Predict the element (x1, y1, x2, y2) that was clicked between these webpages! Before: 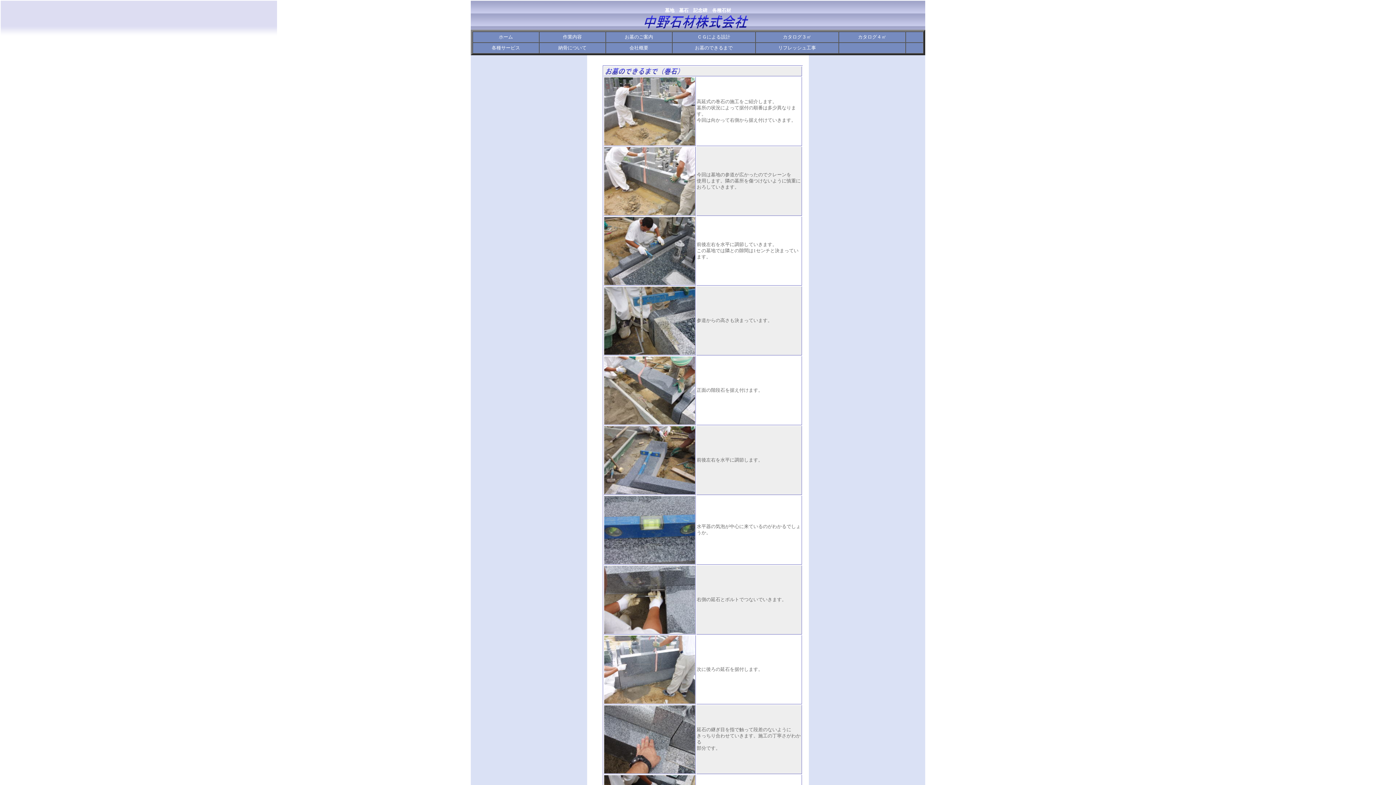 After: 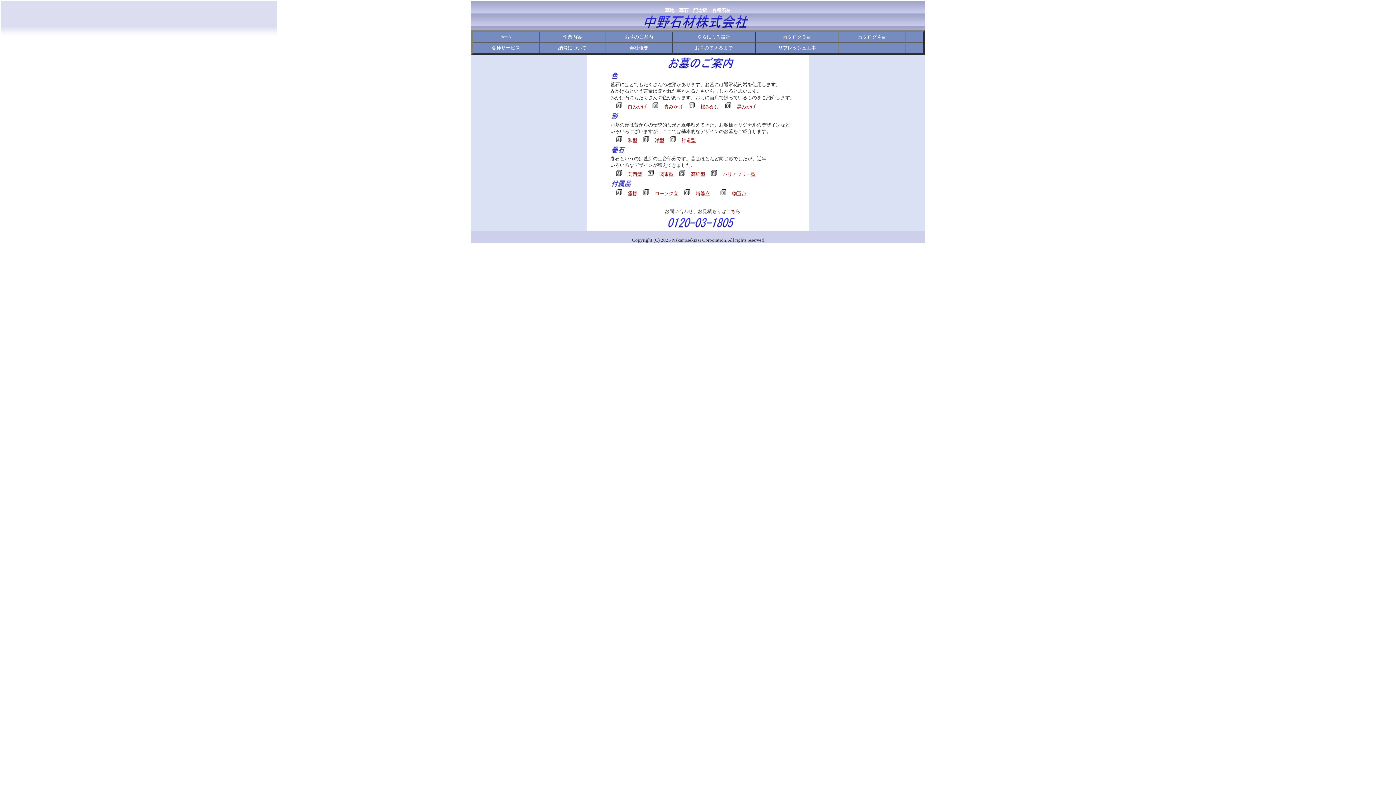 Action: label: お墓のご案内 bbox: (624, 35, 653, 39)